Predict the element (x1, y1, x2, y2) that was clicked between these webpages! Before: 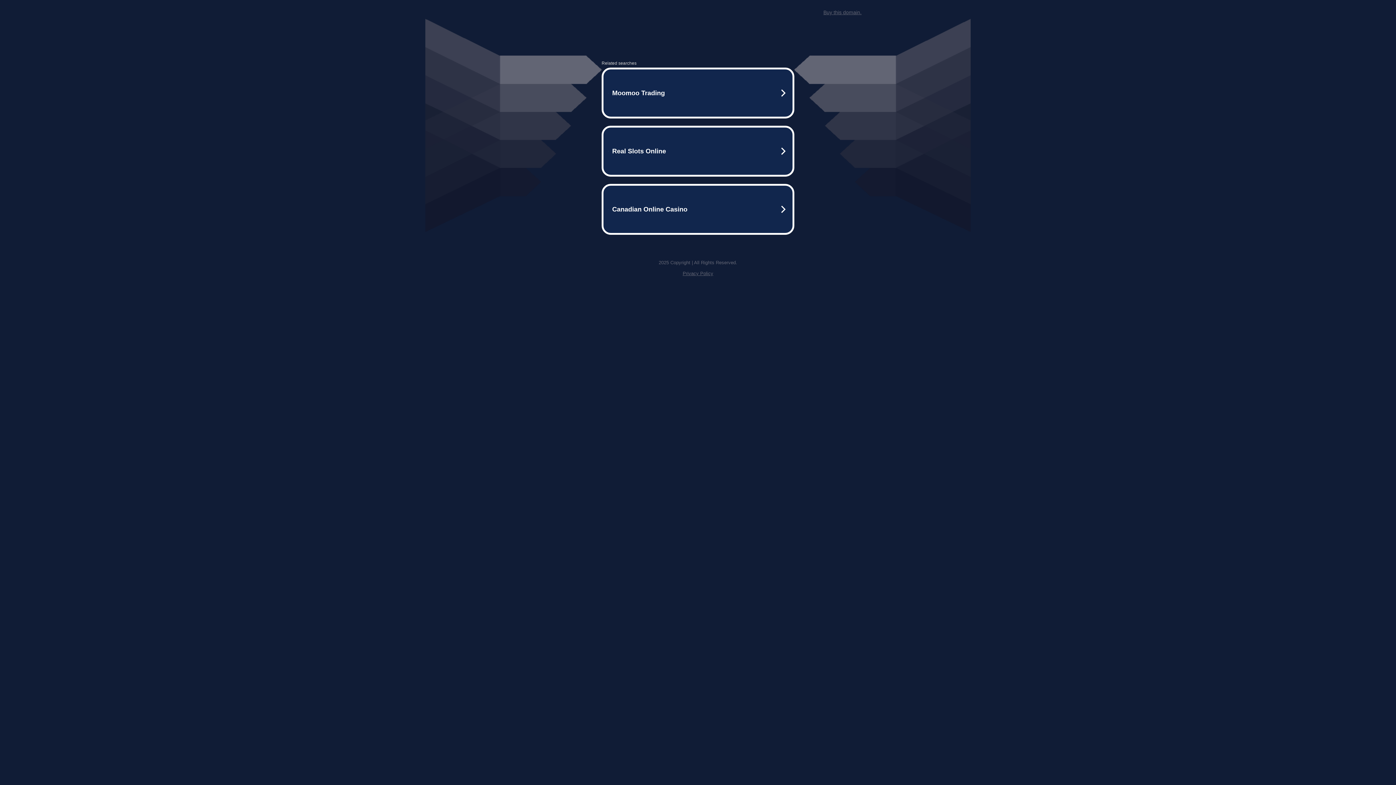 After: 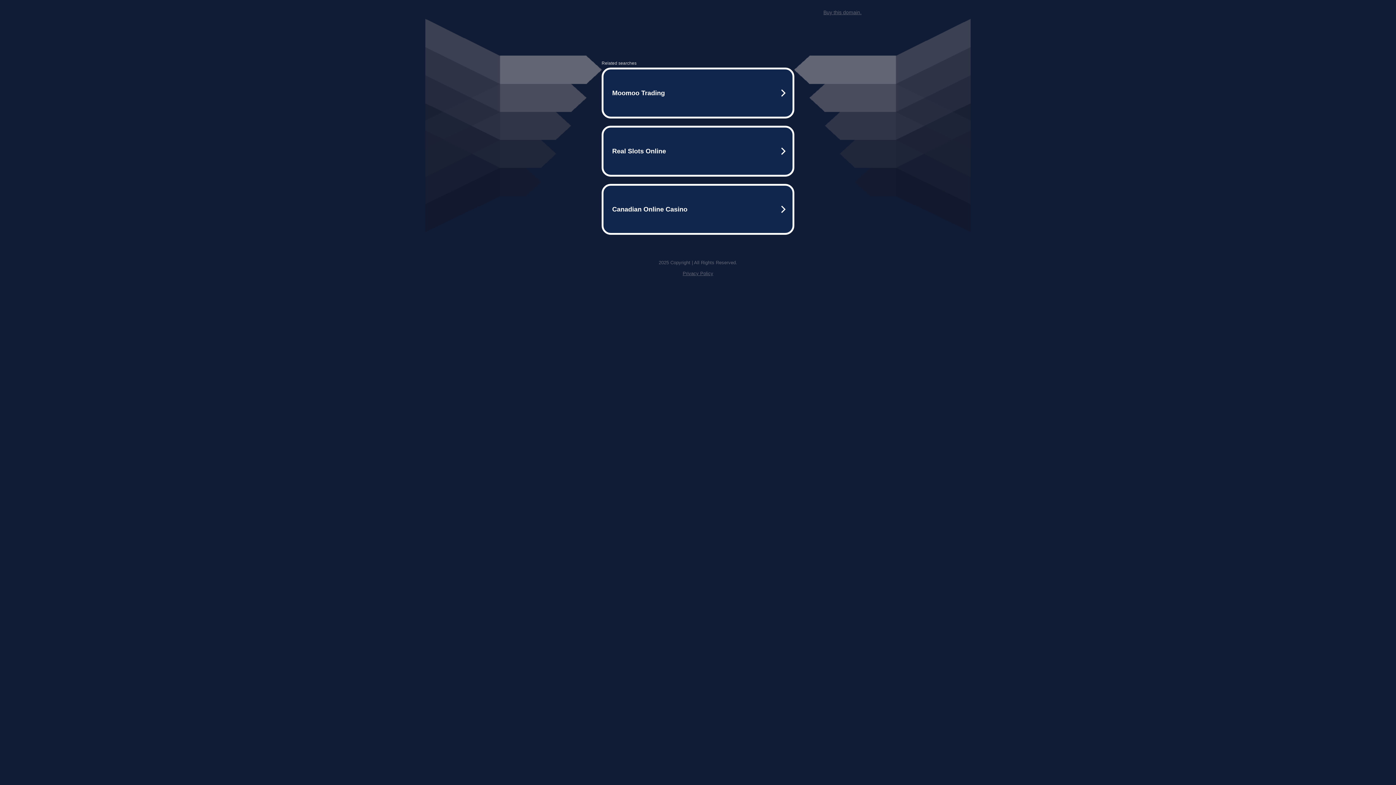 Action: label: Privacy Policy bbox: (682, 259, 713, 264)